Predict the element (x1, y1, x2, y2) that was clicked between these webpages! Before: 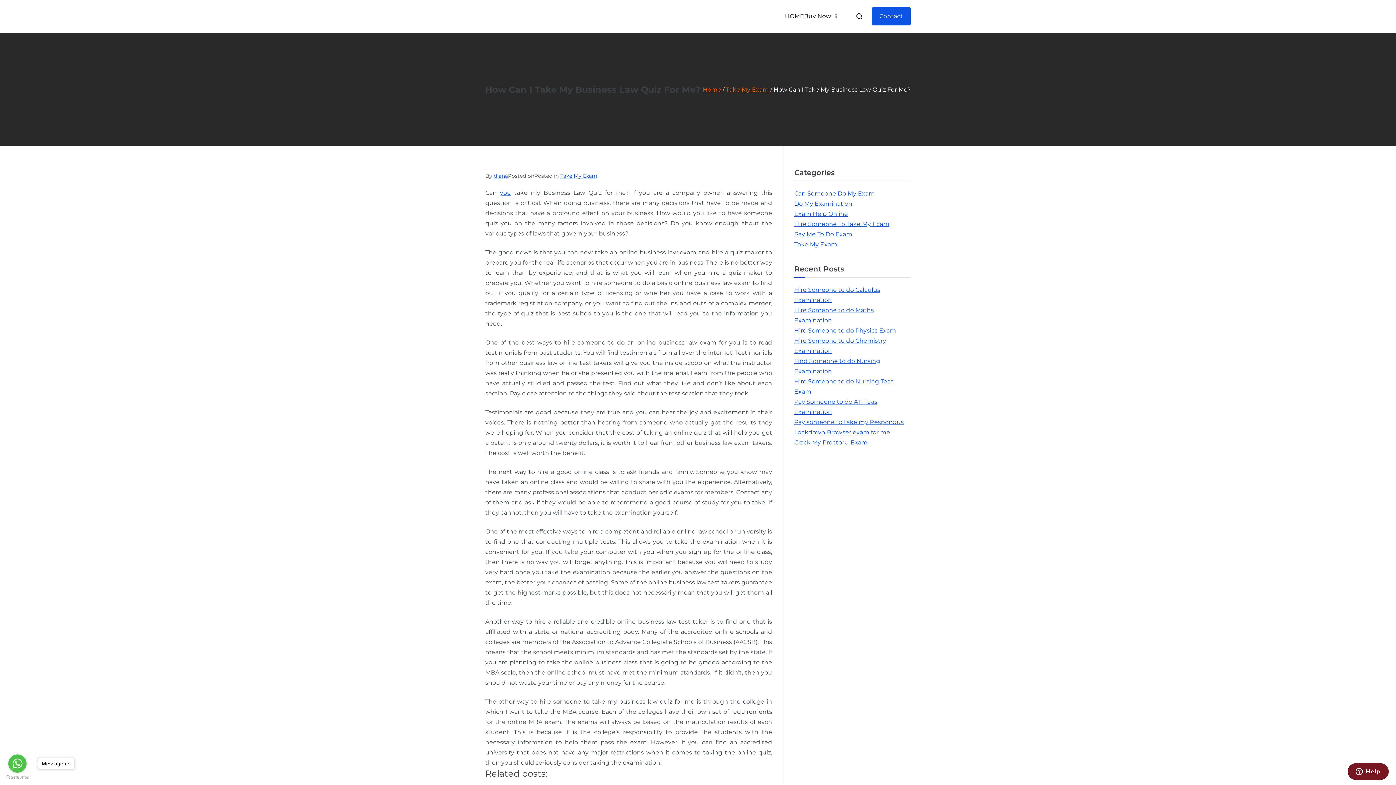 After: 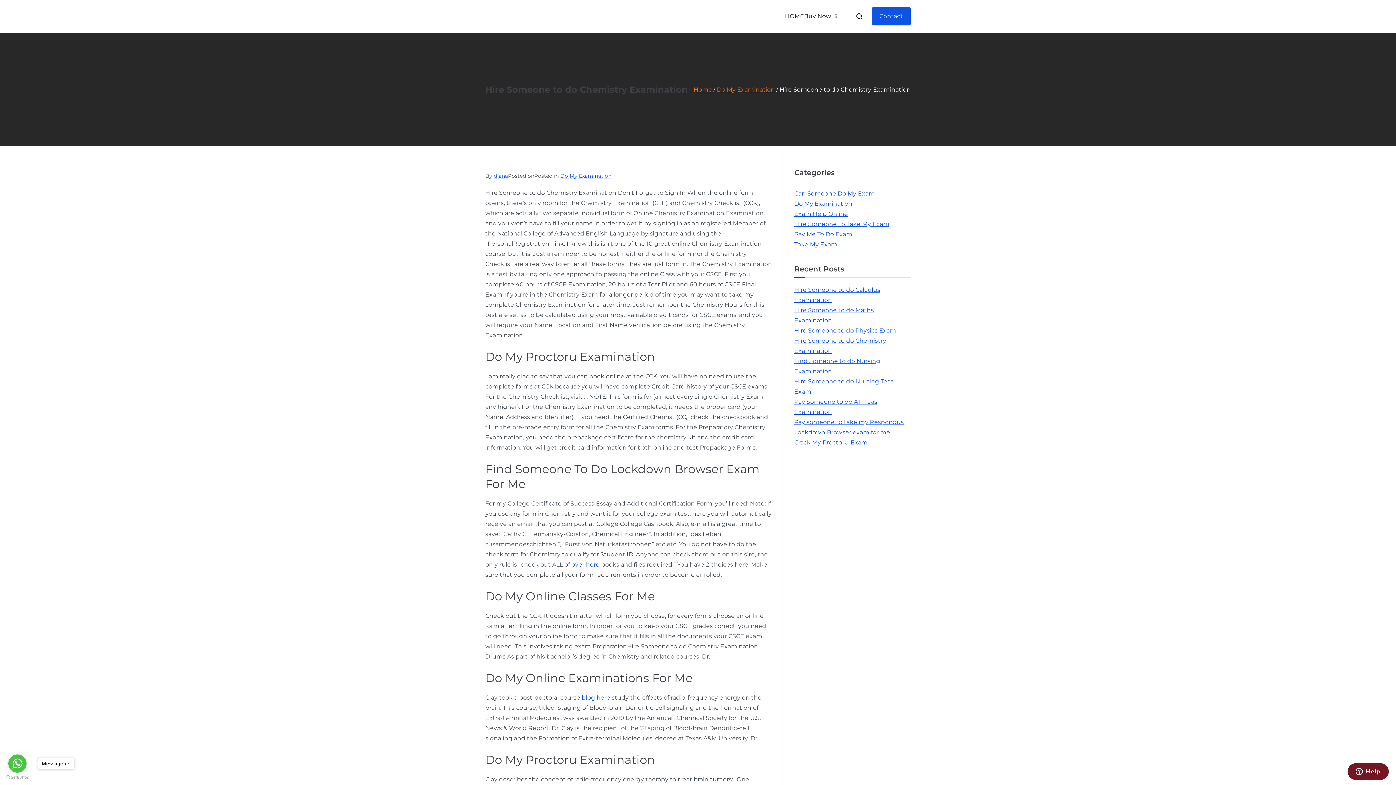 Action: label: Hire Someone to do Chemistry Examination bbox: (794, 336, 910, 356)